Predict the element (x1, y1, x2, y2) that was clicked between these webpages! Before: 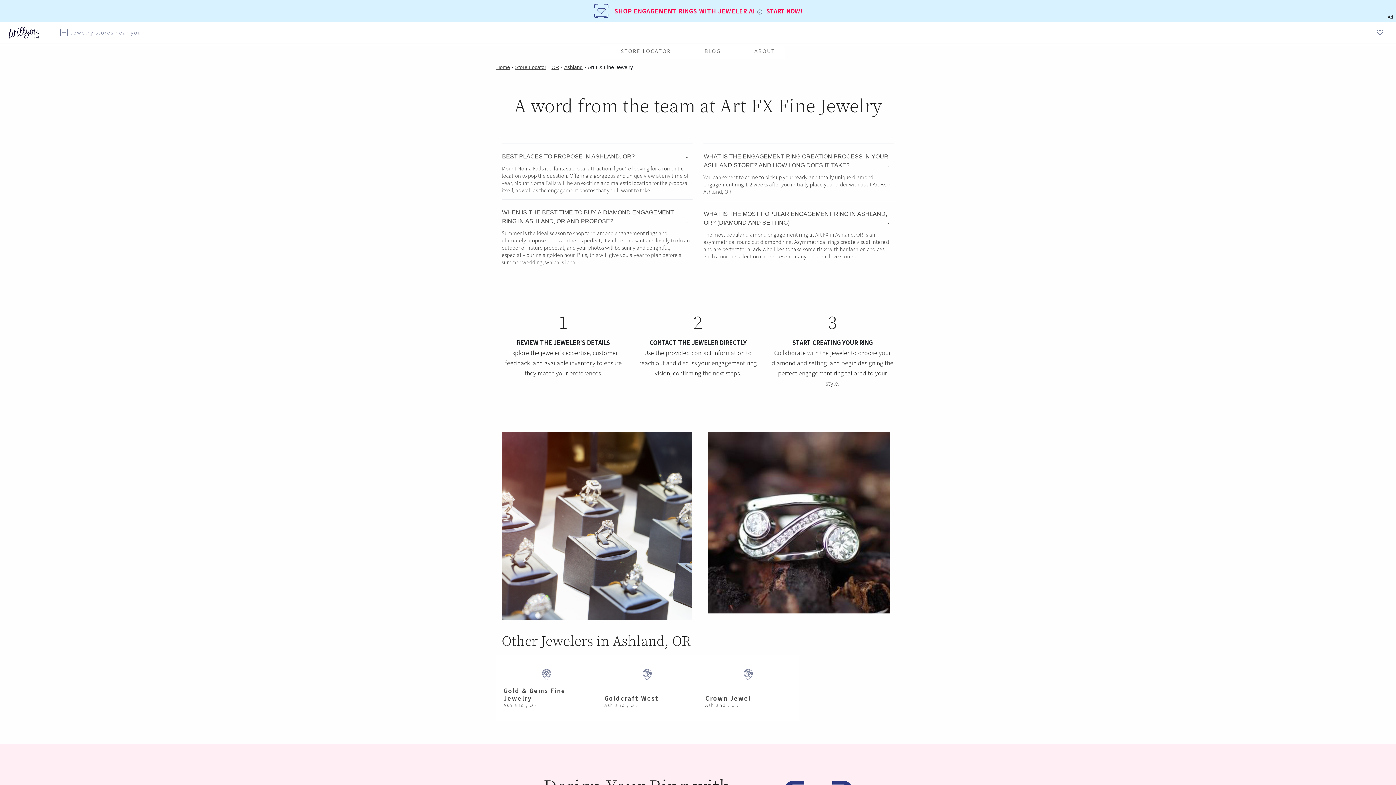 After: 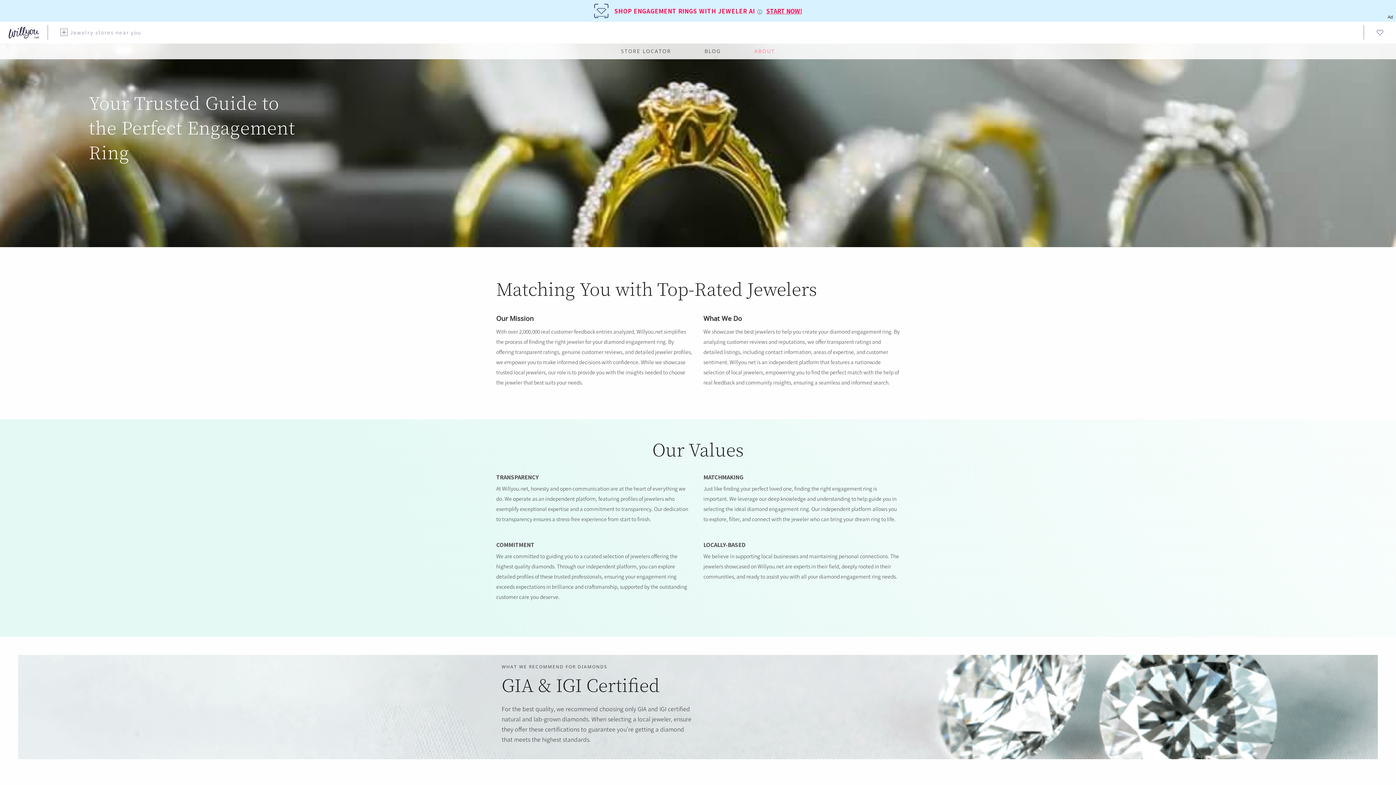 Action: label: ABOUT bbox: (748, 45, 781, 57)